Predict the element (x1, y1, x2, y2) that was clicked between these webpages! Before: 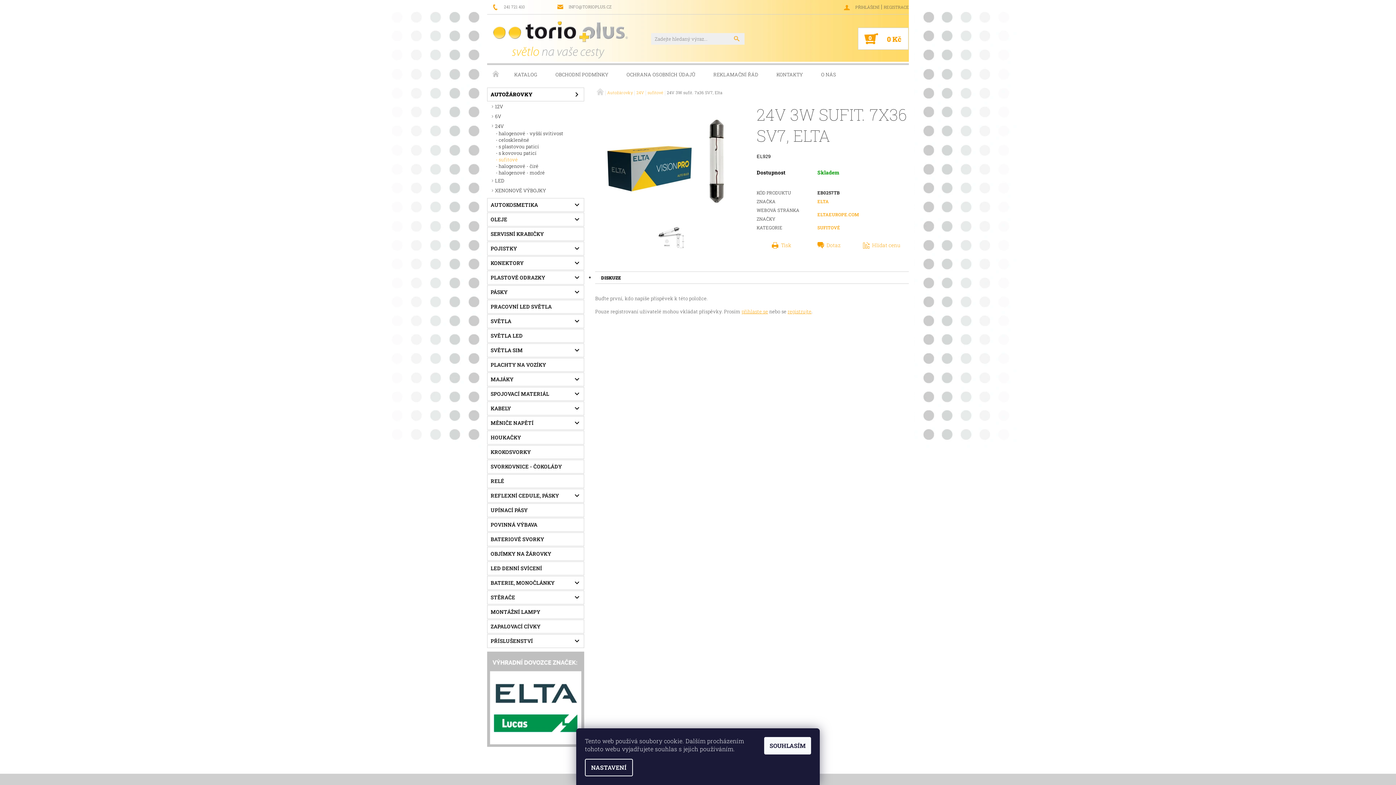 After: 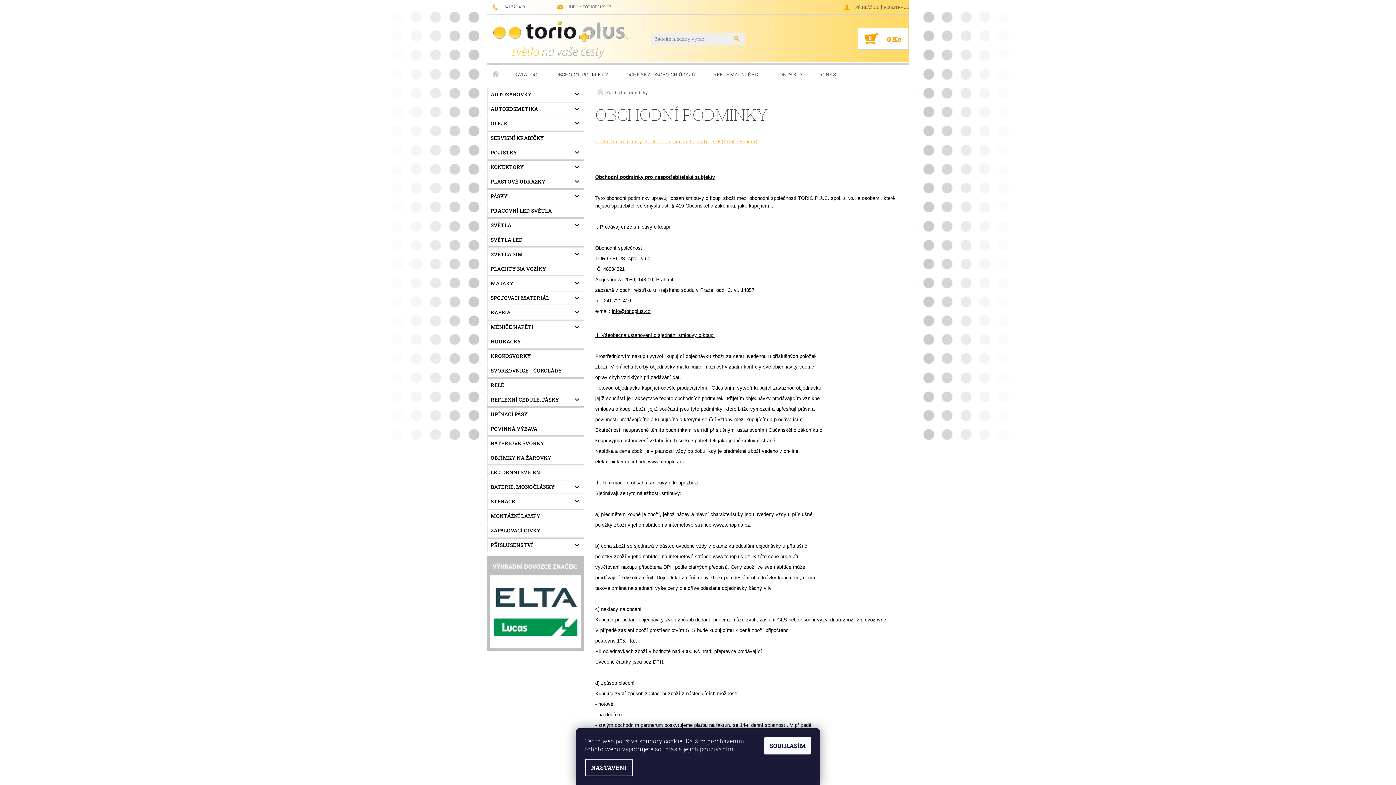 Action: label: OBCHODNÍ PODMÍNKY bbox: (546, 65, 617, 84)